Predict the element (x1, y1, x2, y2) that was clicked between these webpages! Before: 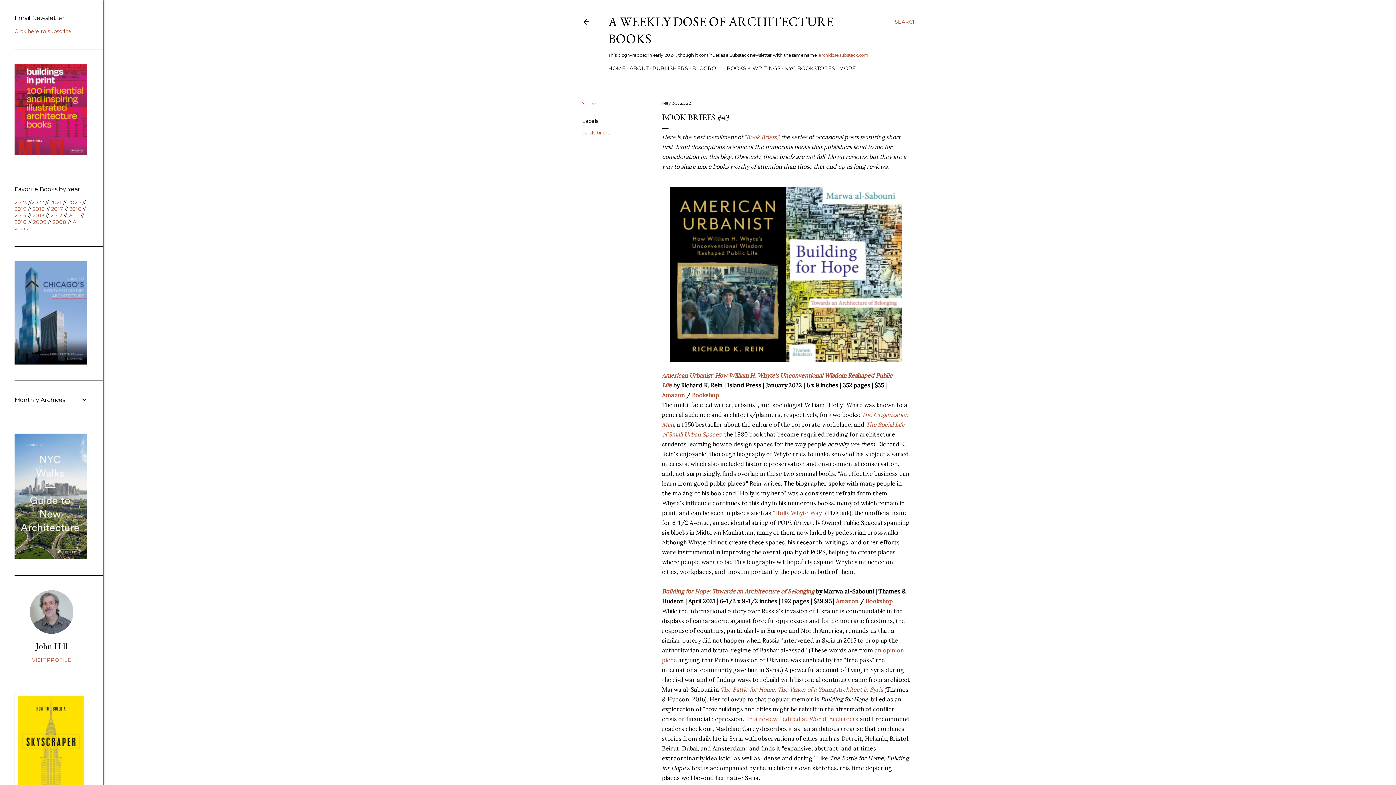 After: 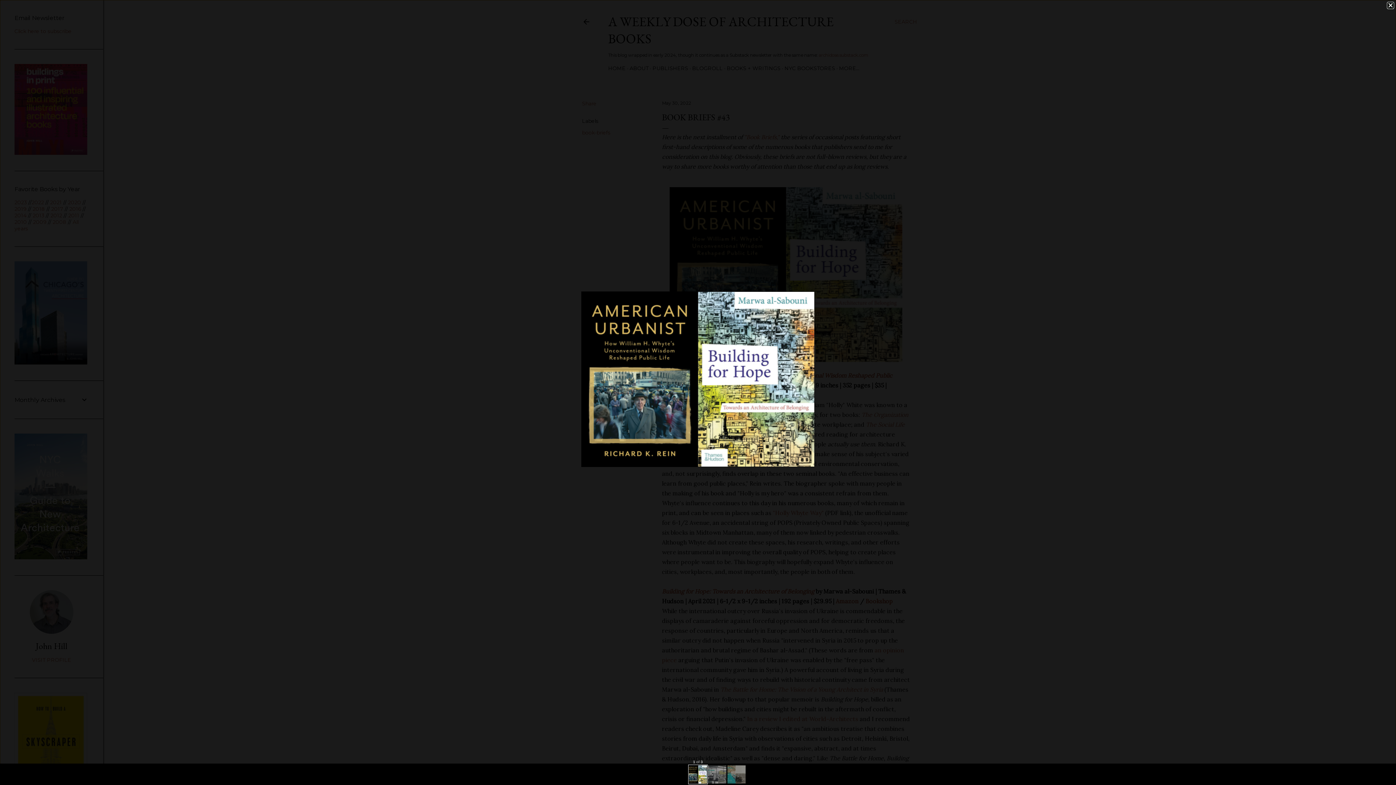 Action: bbox: (662, 181, 910, 370)